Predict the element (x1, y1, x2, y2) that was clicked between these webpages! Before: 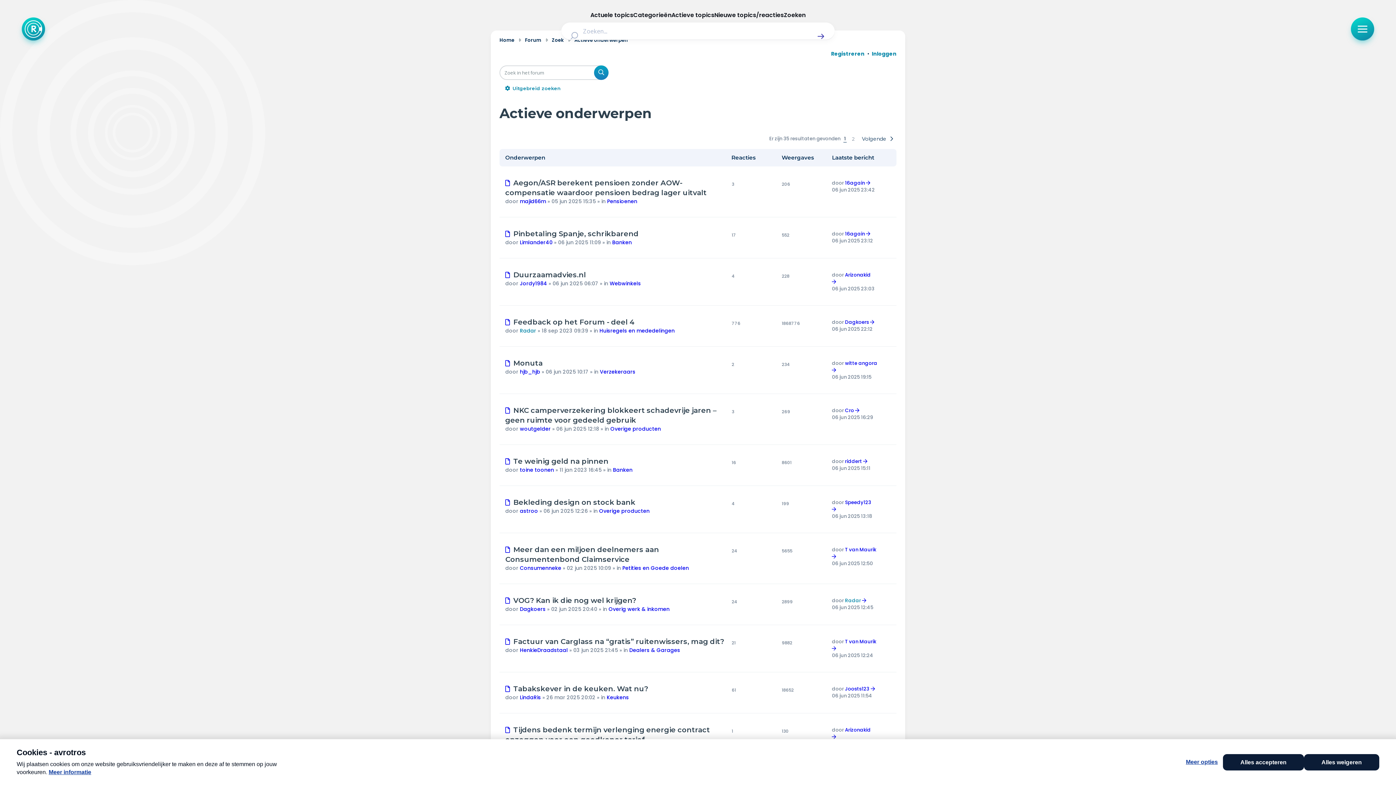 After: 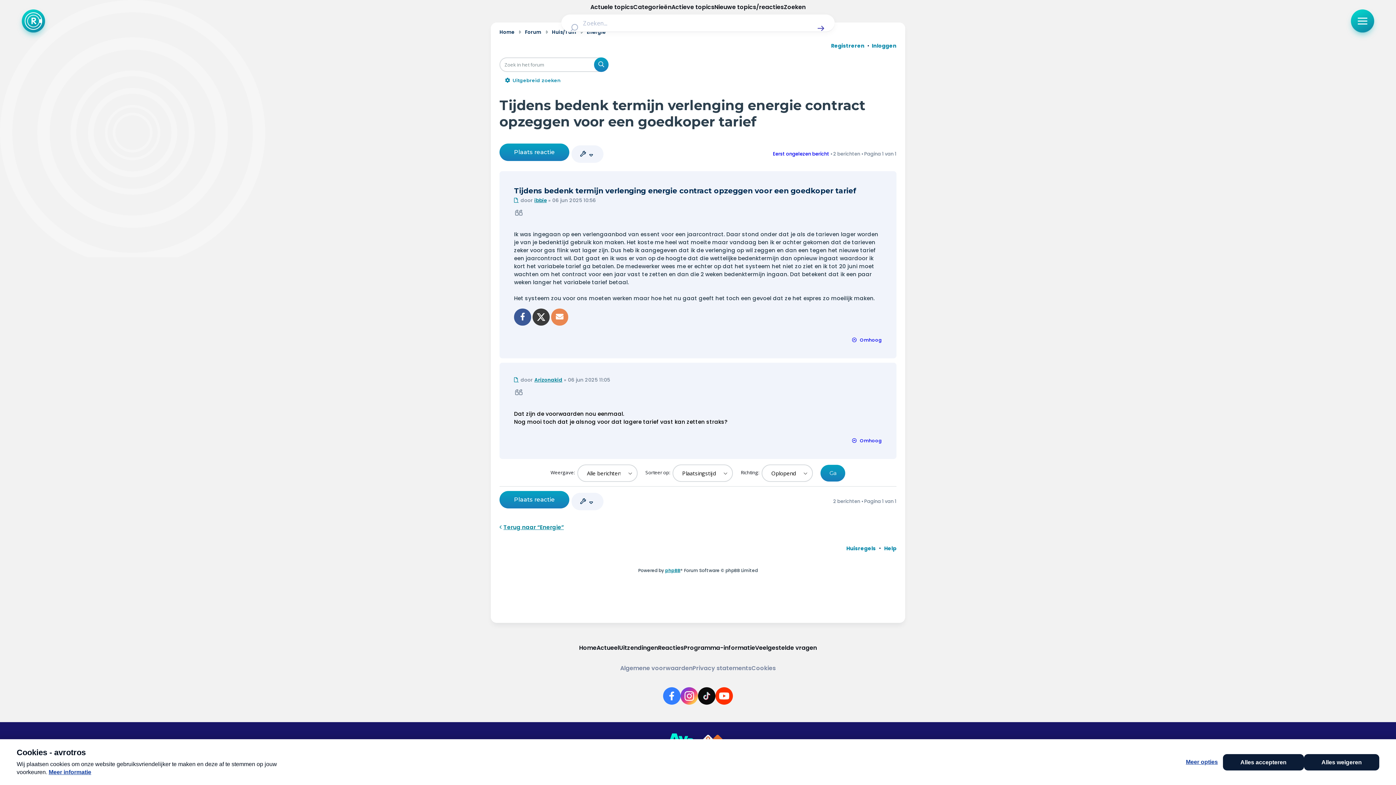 Action: bbox: (832, 733, 838, 740)